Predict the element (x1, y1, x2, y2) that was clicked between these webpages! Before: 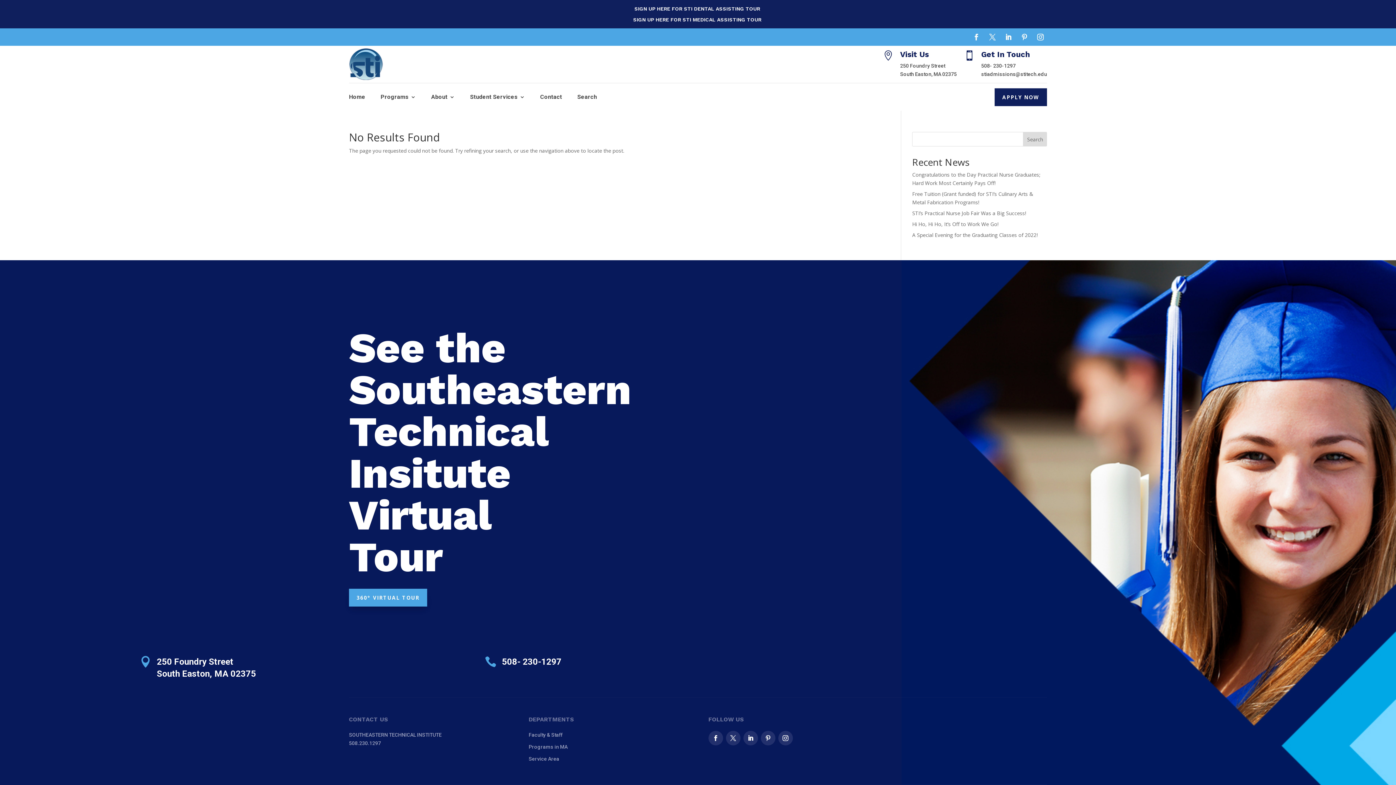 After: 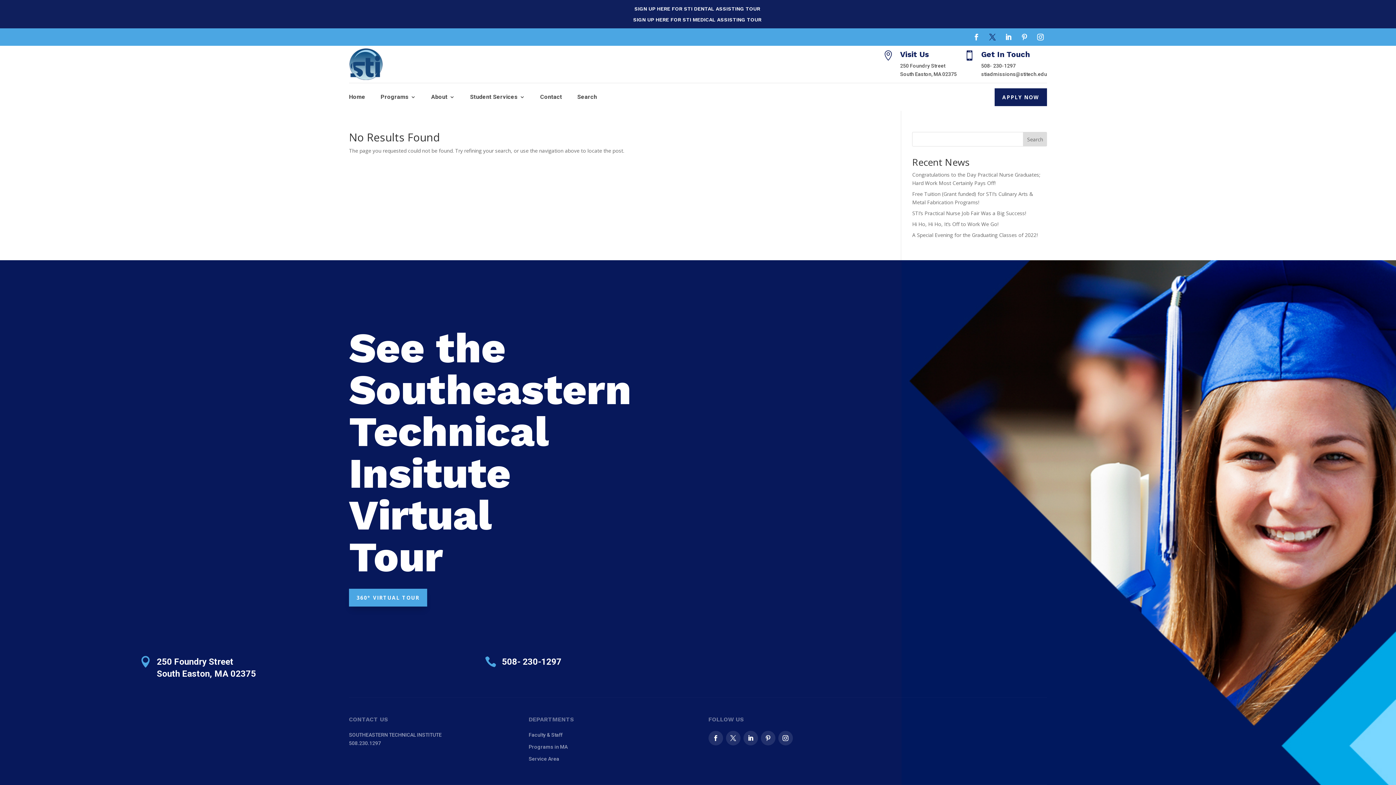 Action: bbox: (986, 30, 999, 43)